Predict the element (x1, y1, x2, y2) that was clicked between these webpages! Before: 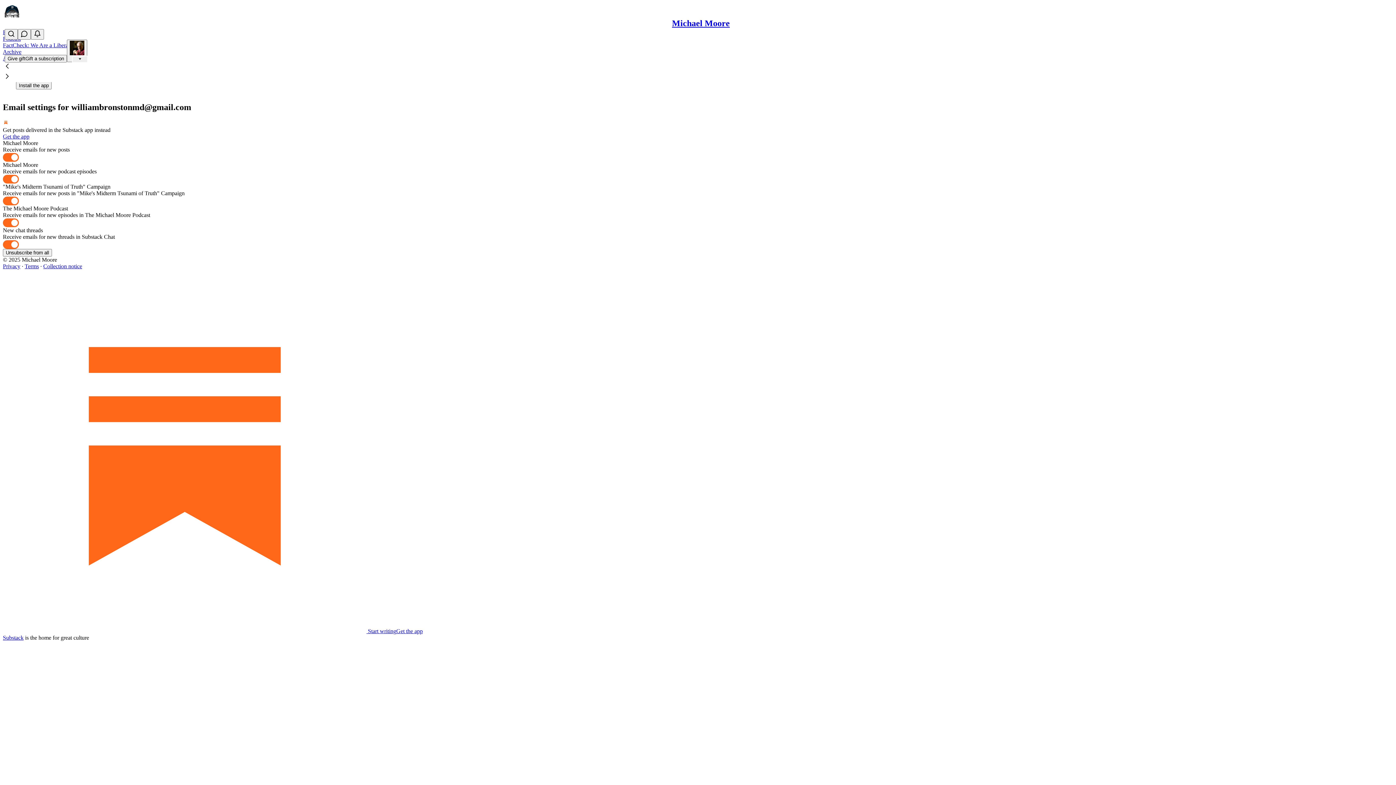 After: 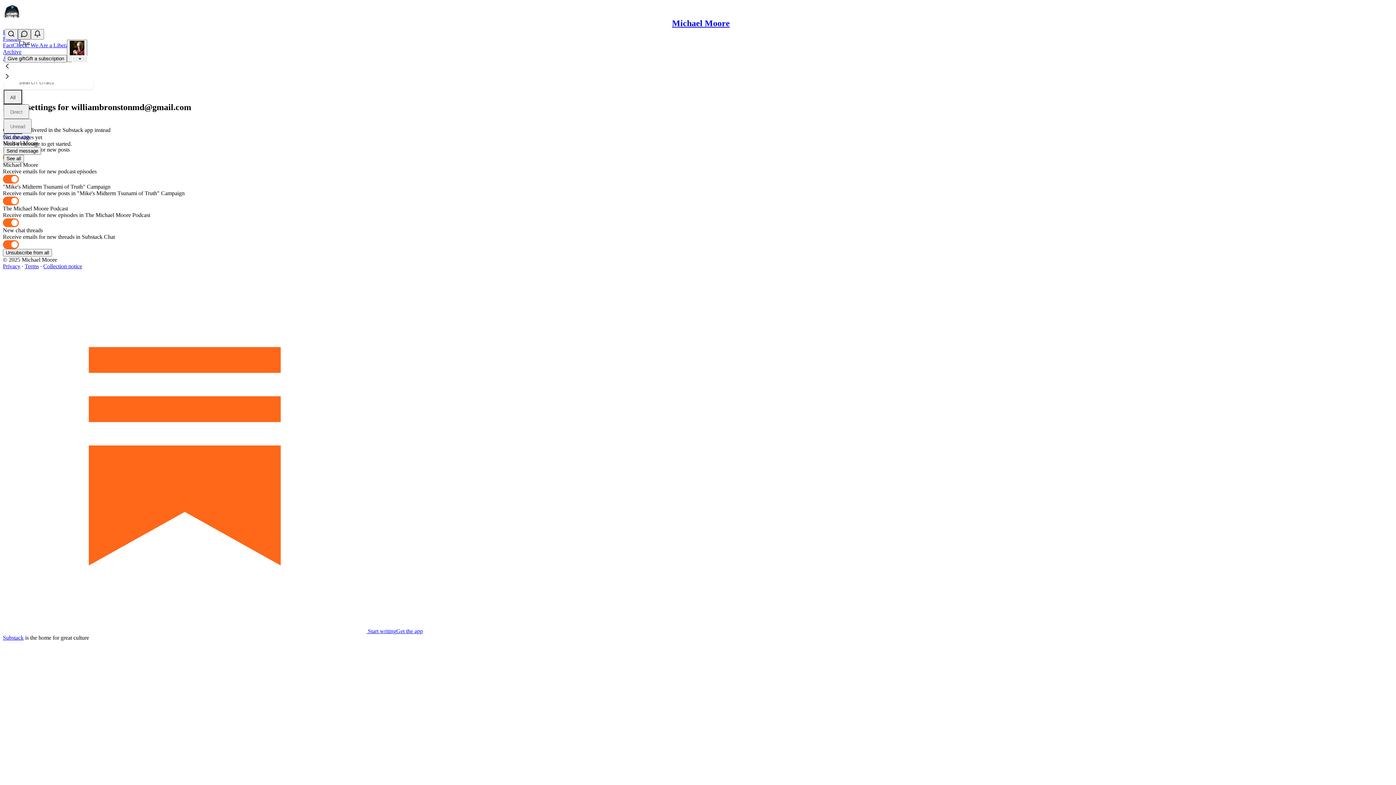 Action: label: View more bbox: (17, 29, 30, 39)